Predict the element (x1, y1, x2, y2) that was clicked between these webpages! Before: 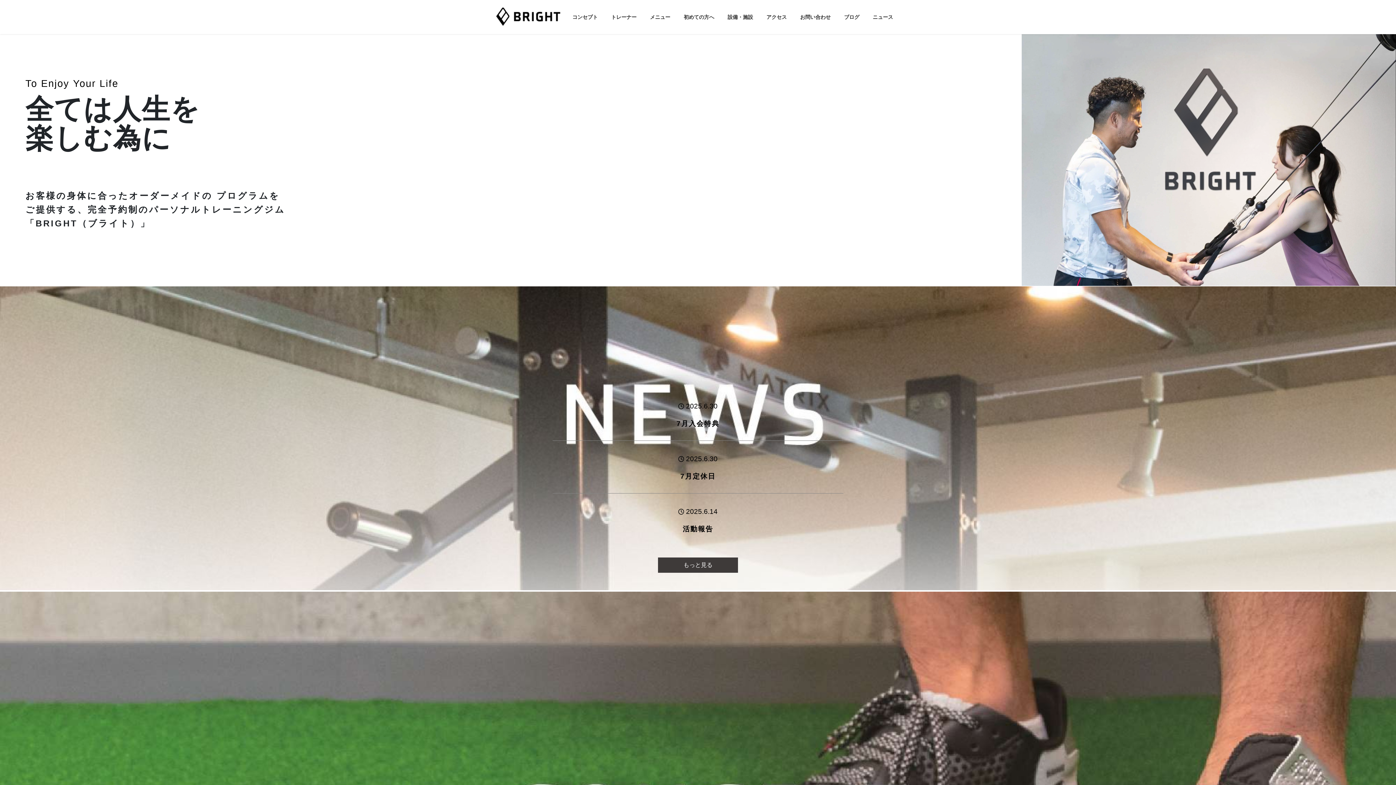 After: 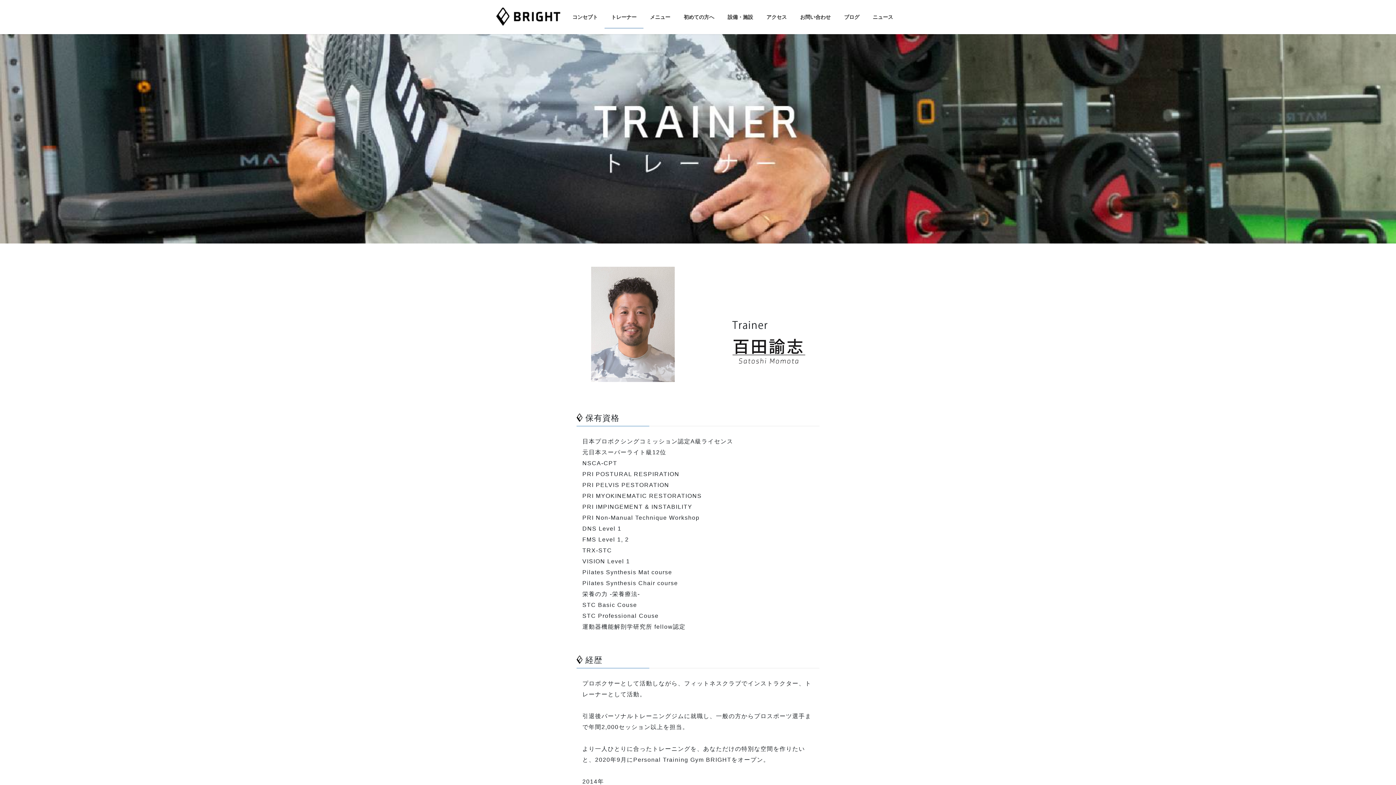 Action: label: トレーナー bbox: (606, 8, 641, 25)